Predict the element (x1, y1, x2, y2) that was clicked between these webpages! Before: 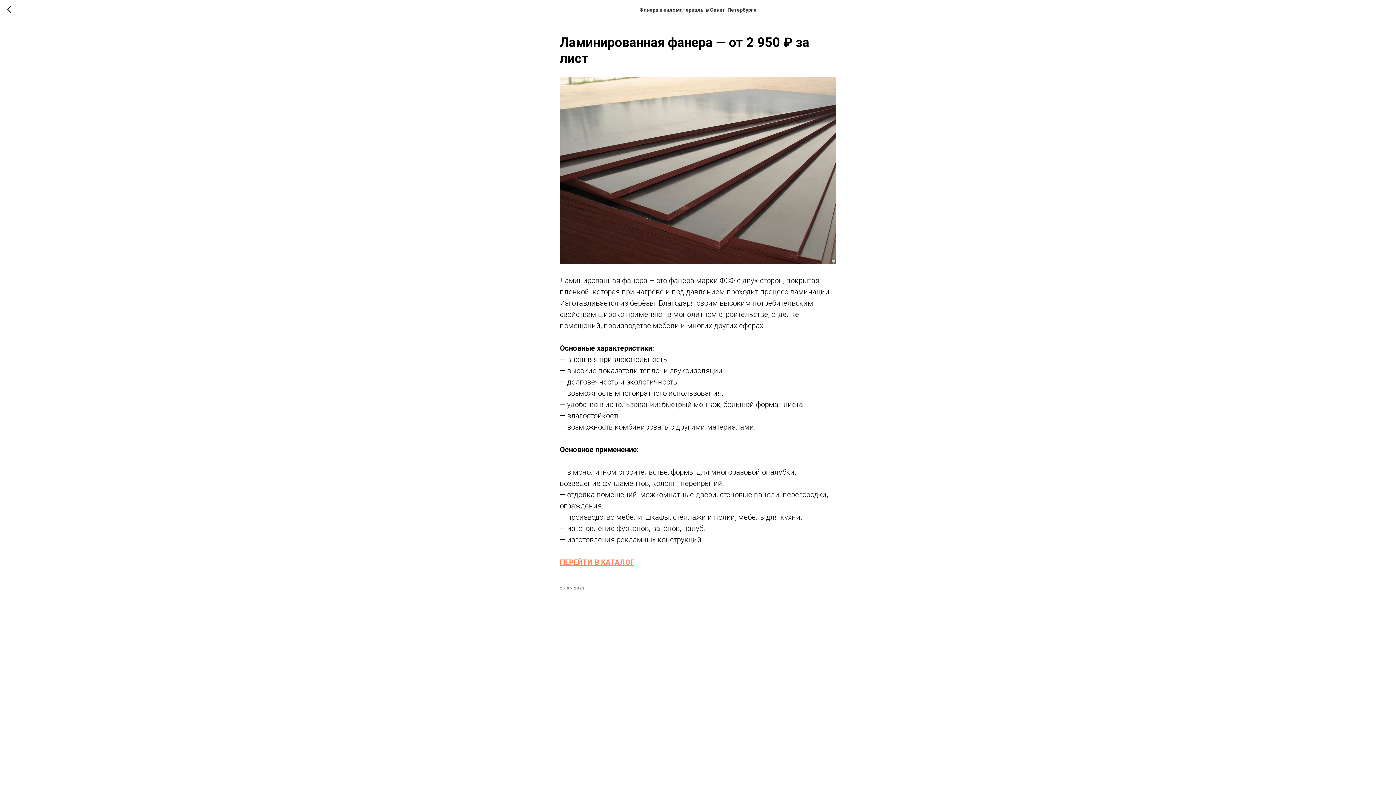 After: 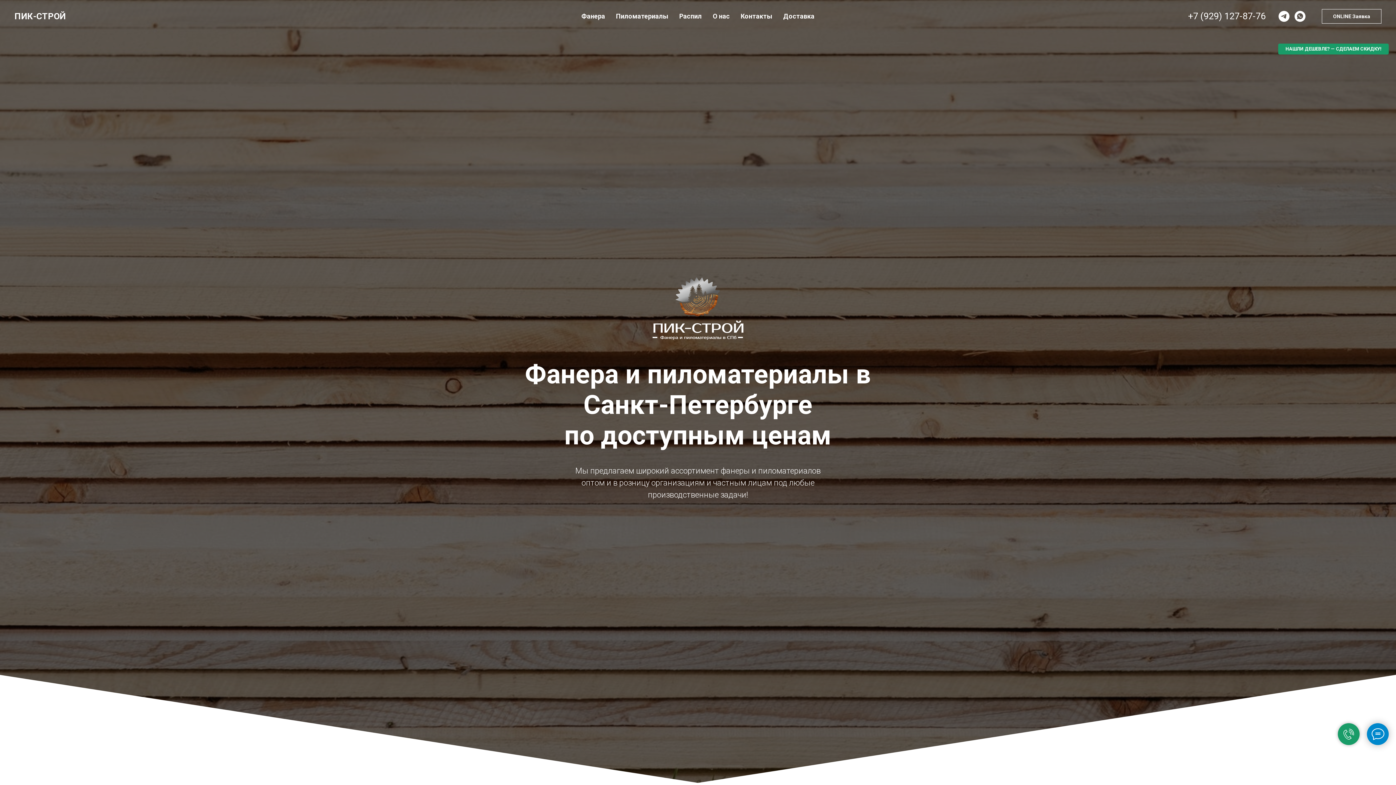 Action: bbox: (7, 5, 15, 14)